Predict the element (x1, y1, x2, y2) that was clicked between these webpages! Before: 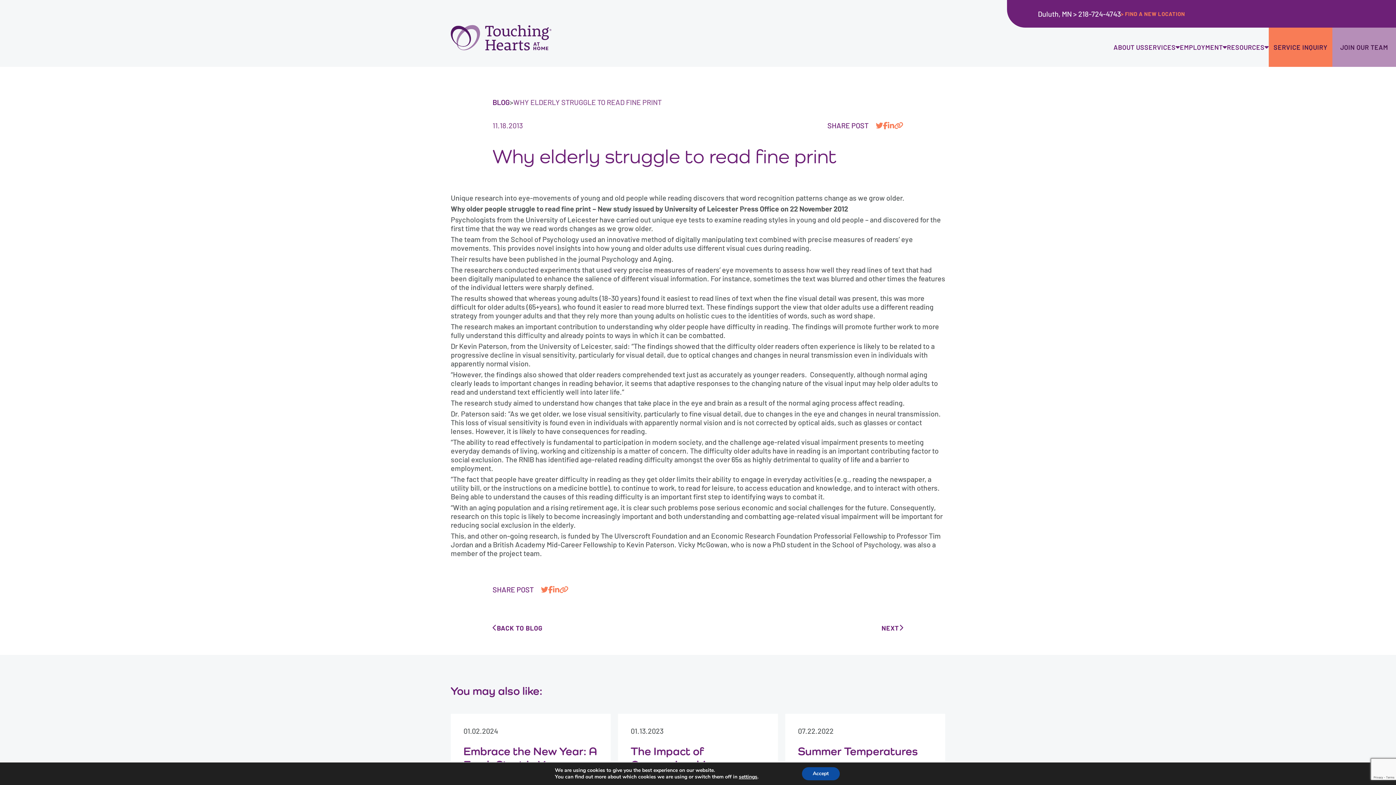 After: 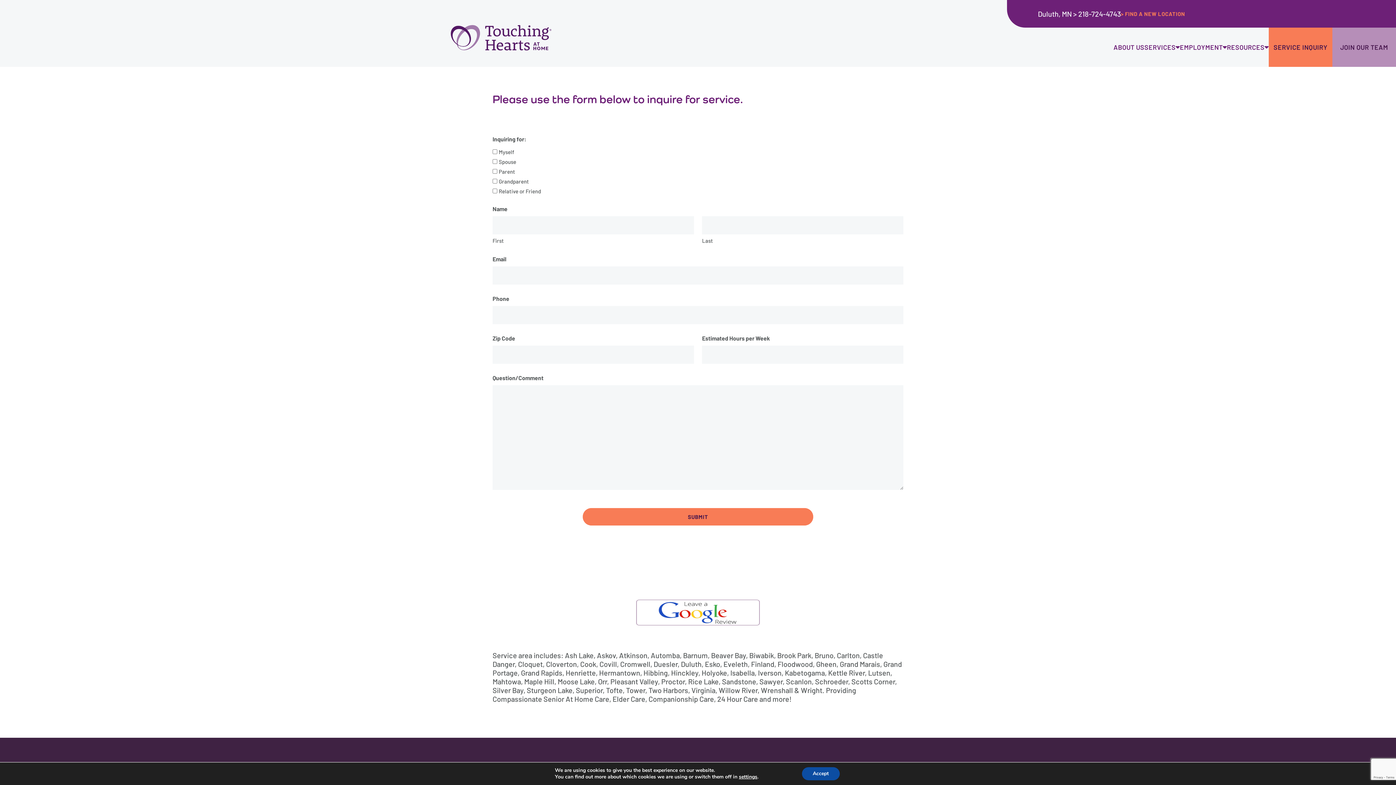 Action: bbox: (1269, 27, 1332, 66) label: SERVICE INQUIRY